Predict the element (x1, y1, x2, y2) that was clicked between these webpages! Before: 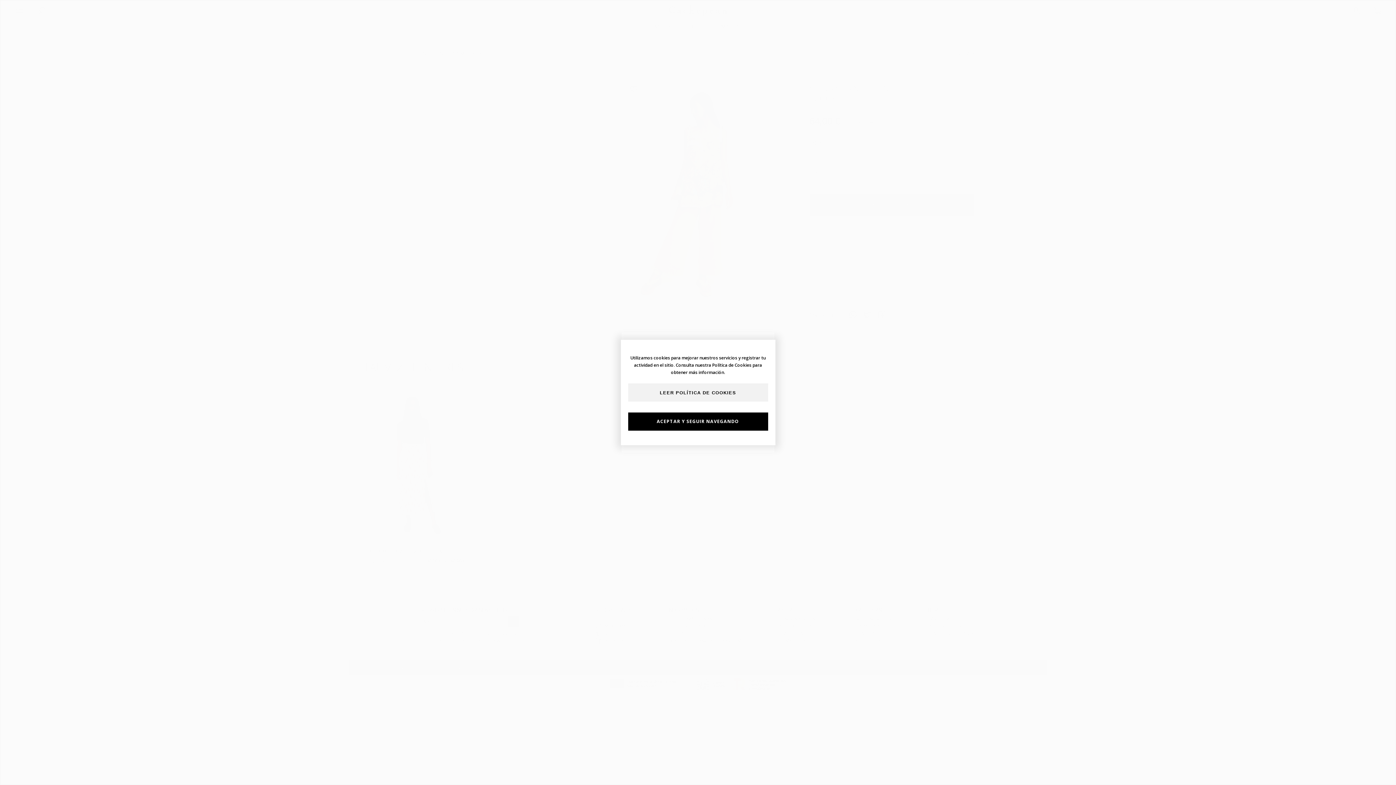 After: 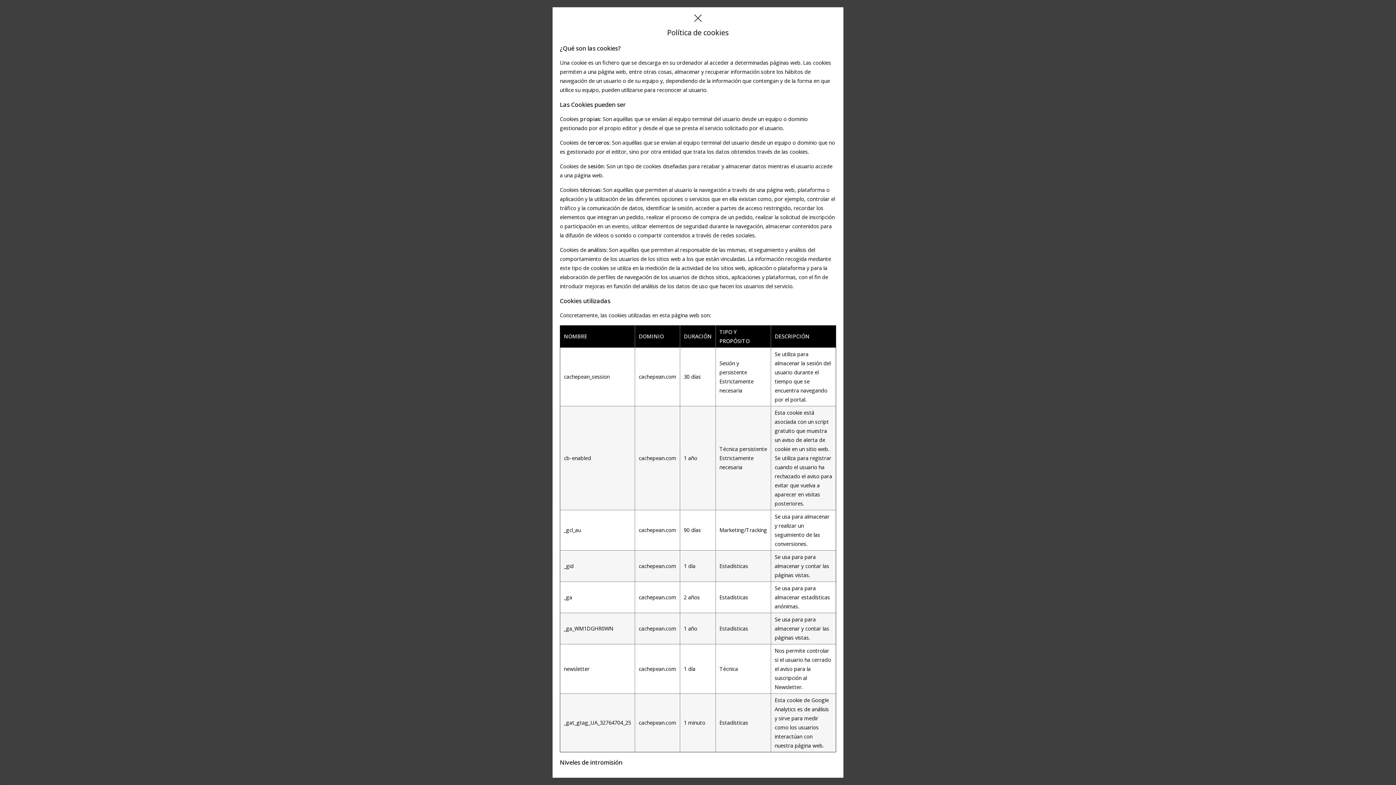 Action: bbox: (628, 383, 768, 401) label: LEER POLÍTICA DE COOKIES